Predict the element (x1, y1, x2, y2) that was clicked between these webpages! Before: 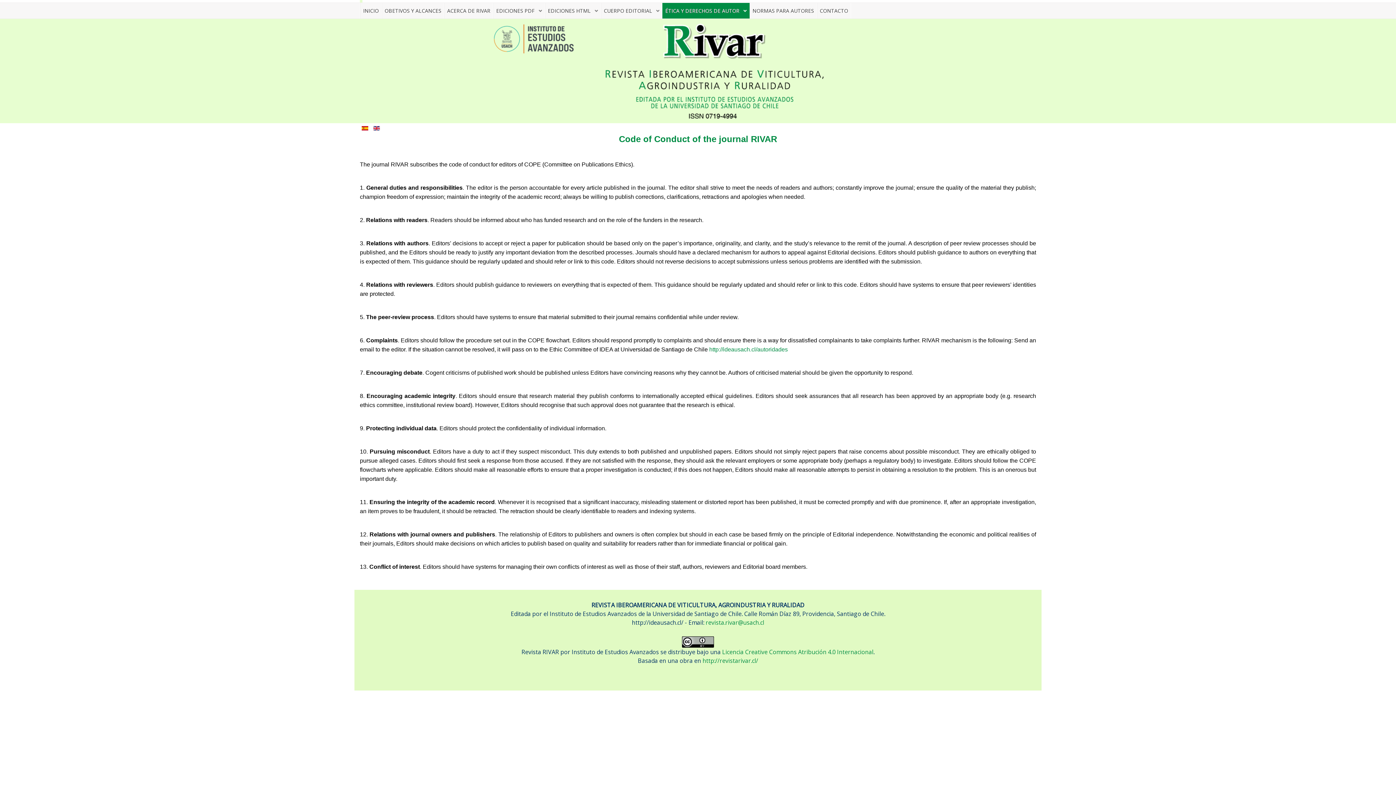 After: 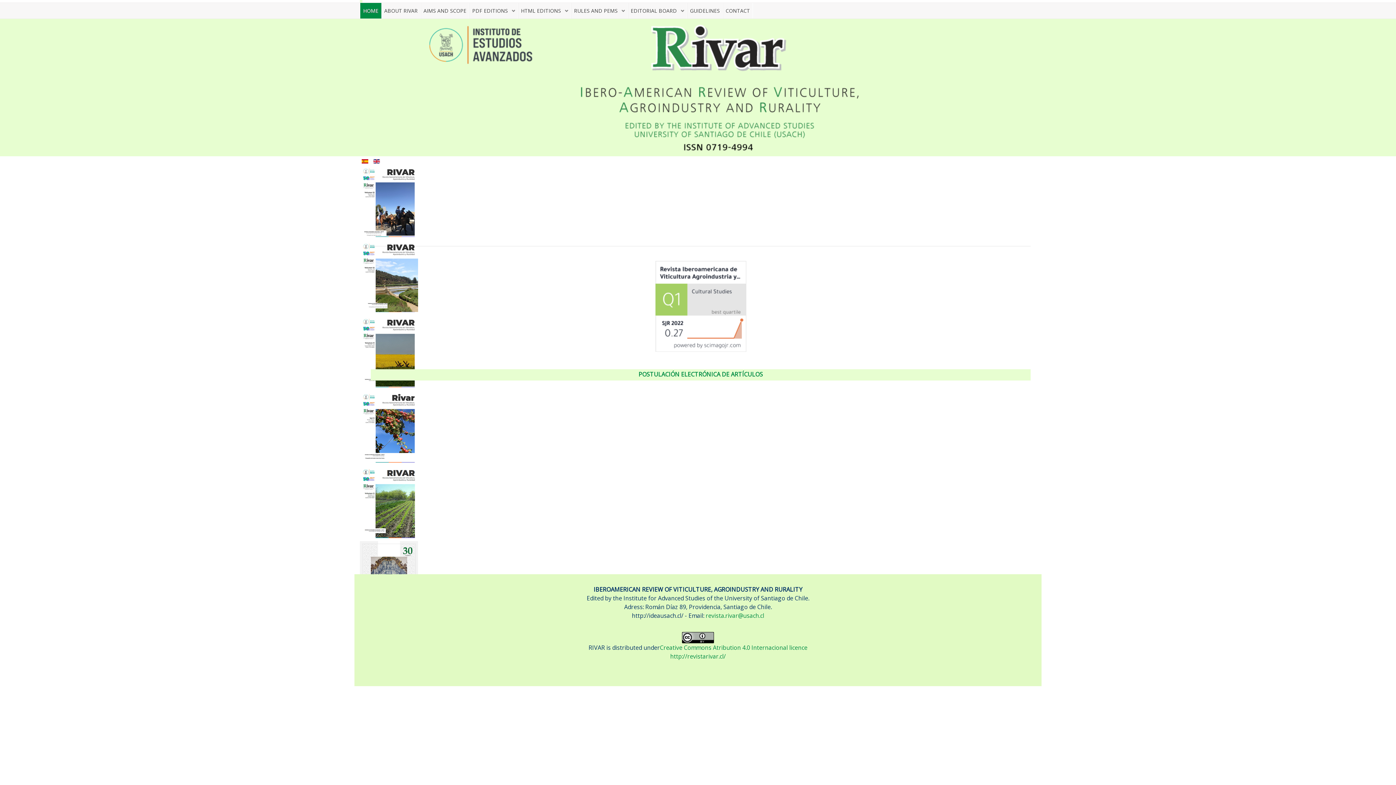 Action: bbox: (373, 123, 380, 131)